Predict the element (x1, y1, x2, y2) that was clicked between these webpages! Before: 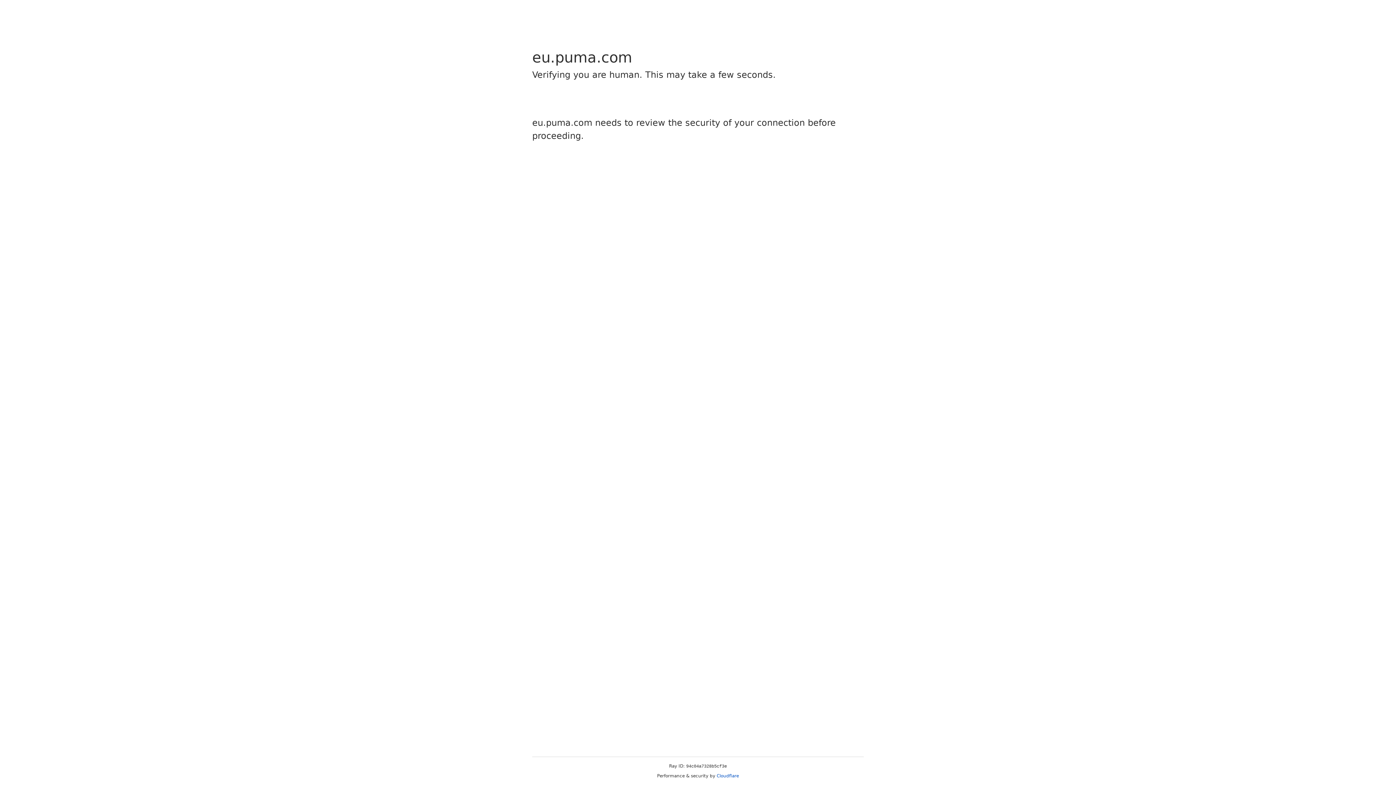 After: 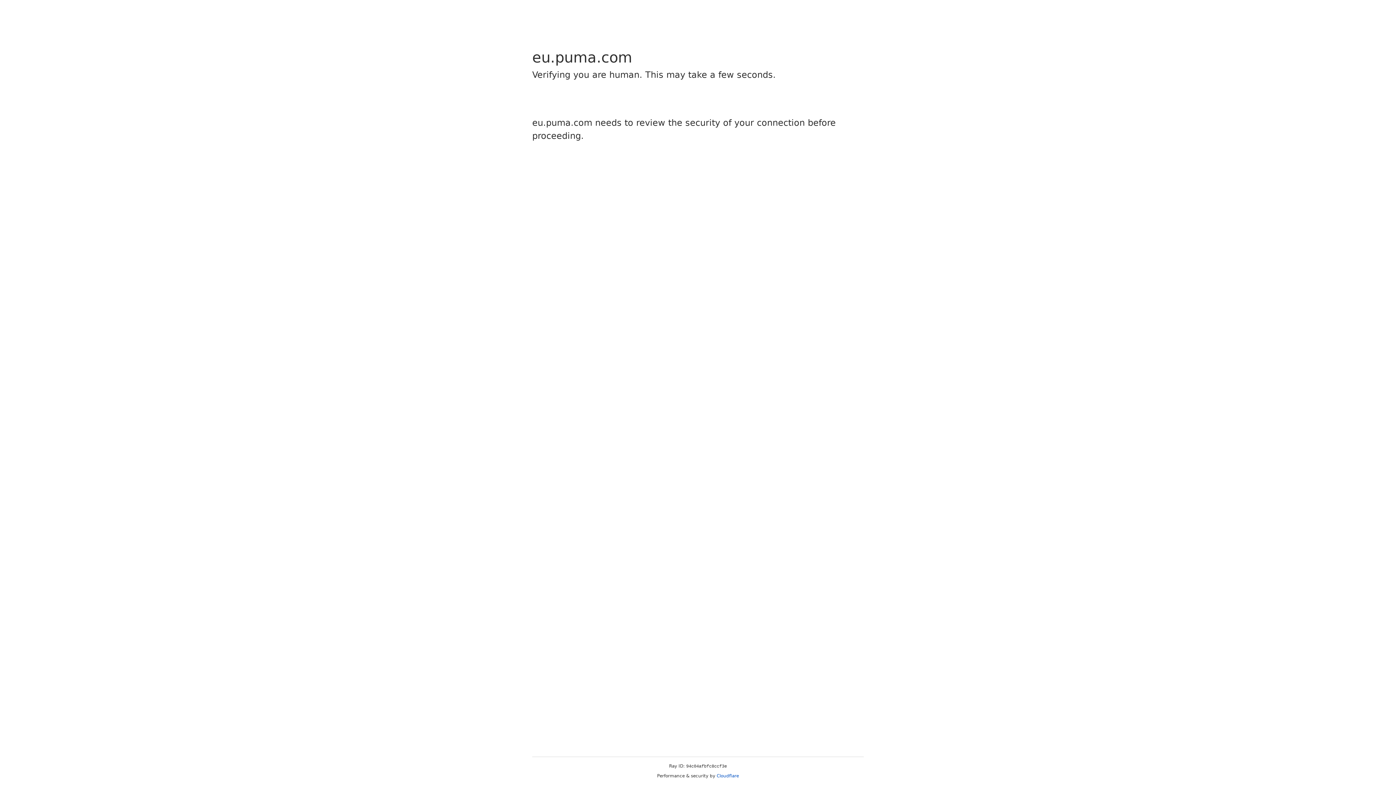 Action: bbox: (716, 773, 739, 778) label: Cloudflare